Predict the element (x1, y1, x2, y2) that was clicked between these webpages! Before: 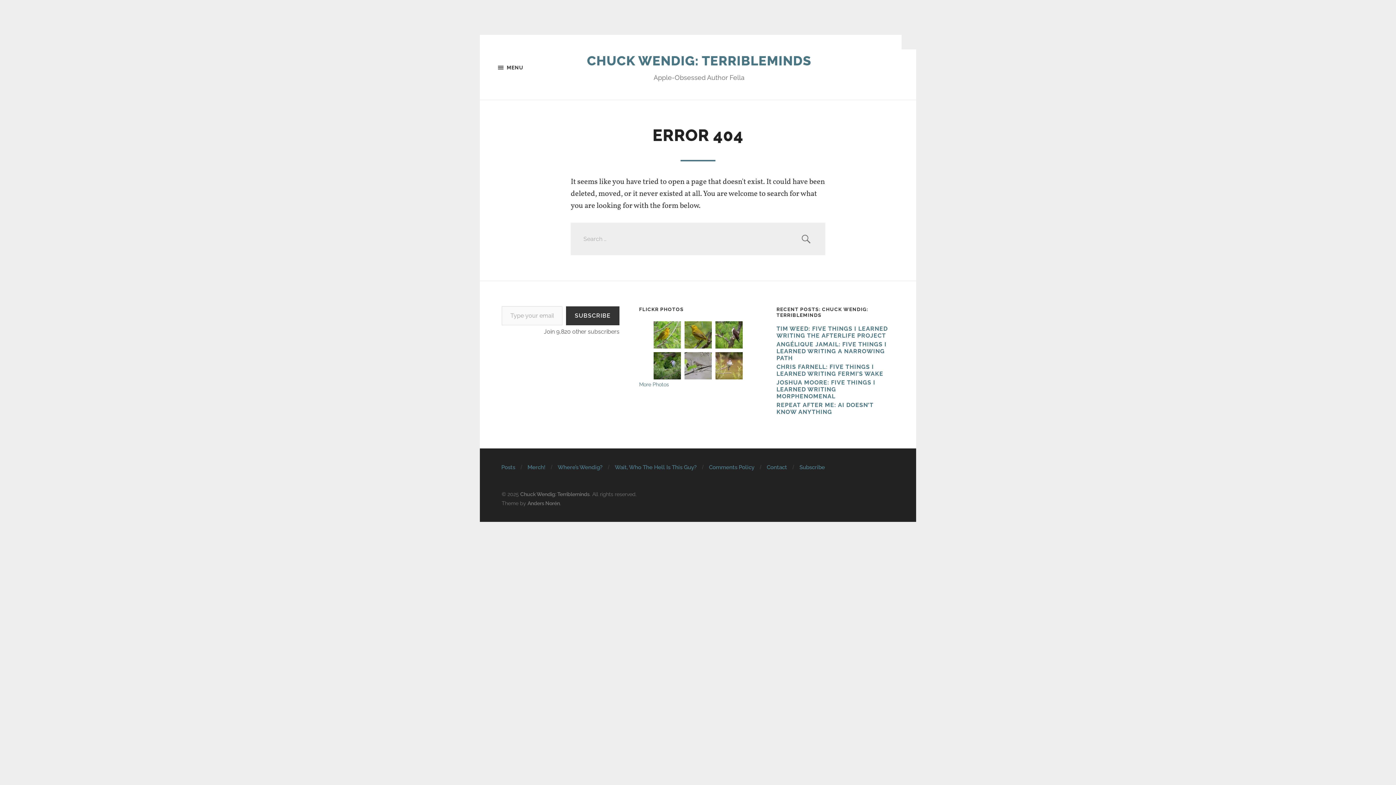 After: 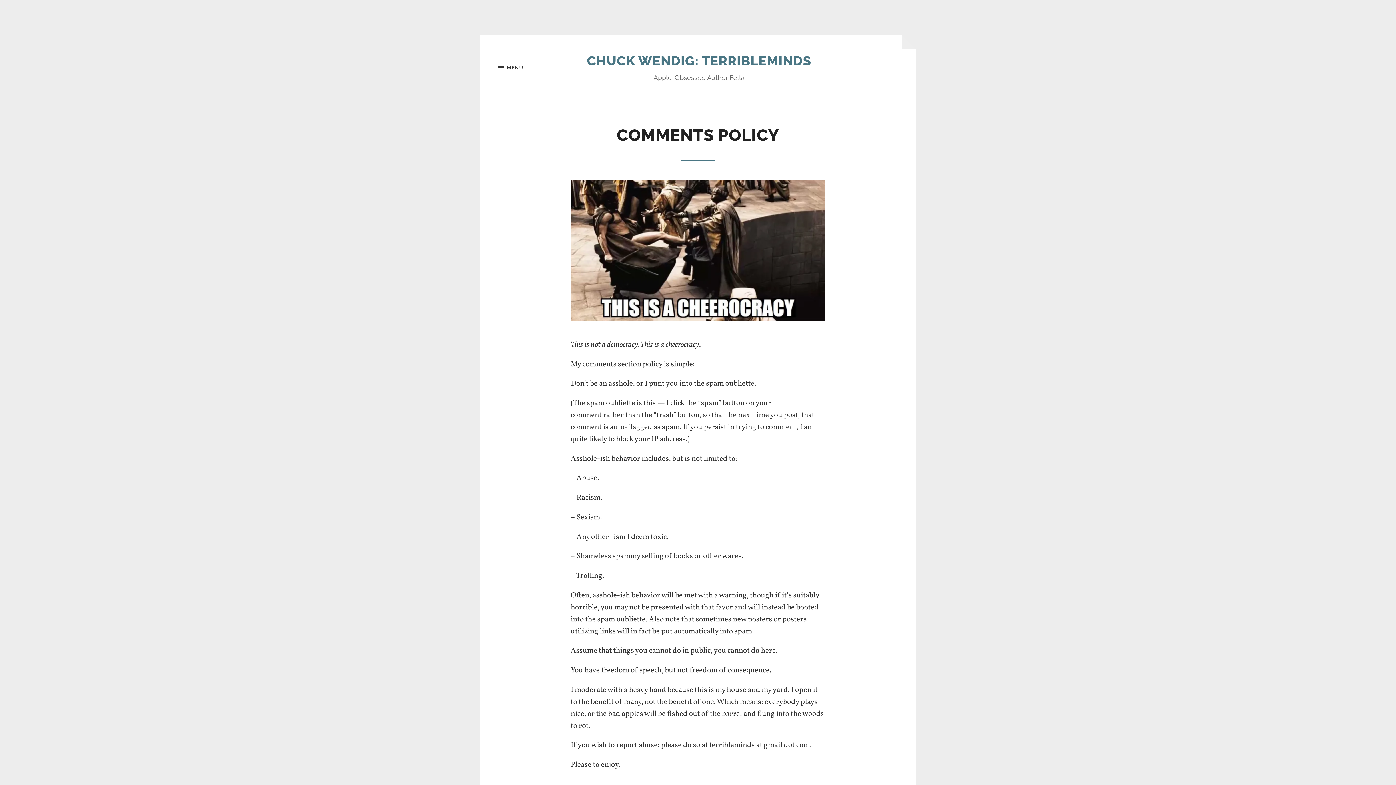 Action: label: Comments Policy bbox: (709, 464, 754, 470)